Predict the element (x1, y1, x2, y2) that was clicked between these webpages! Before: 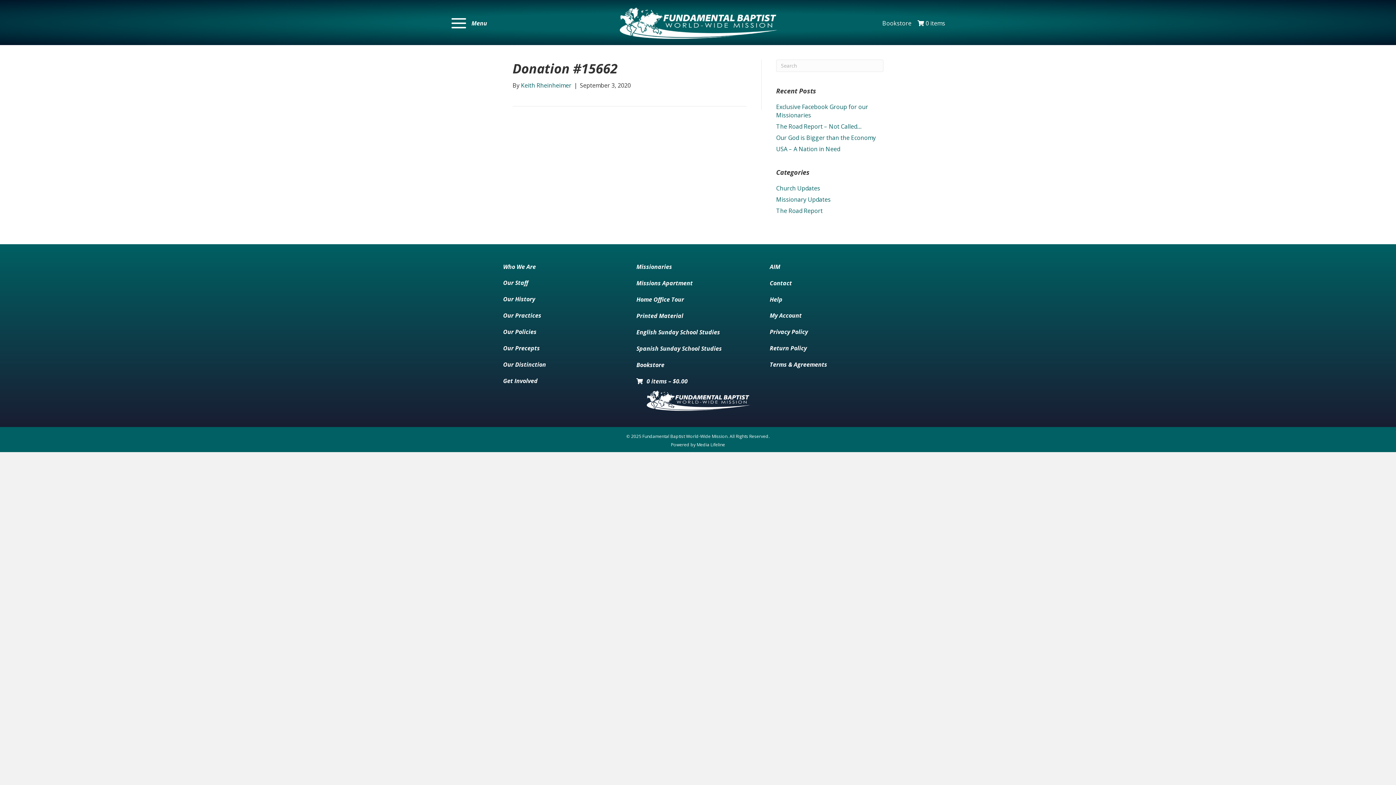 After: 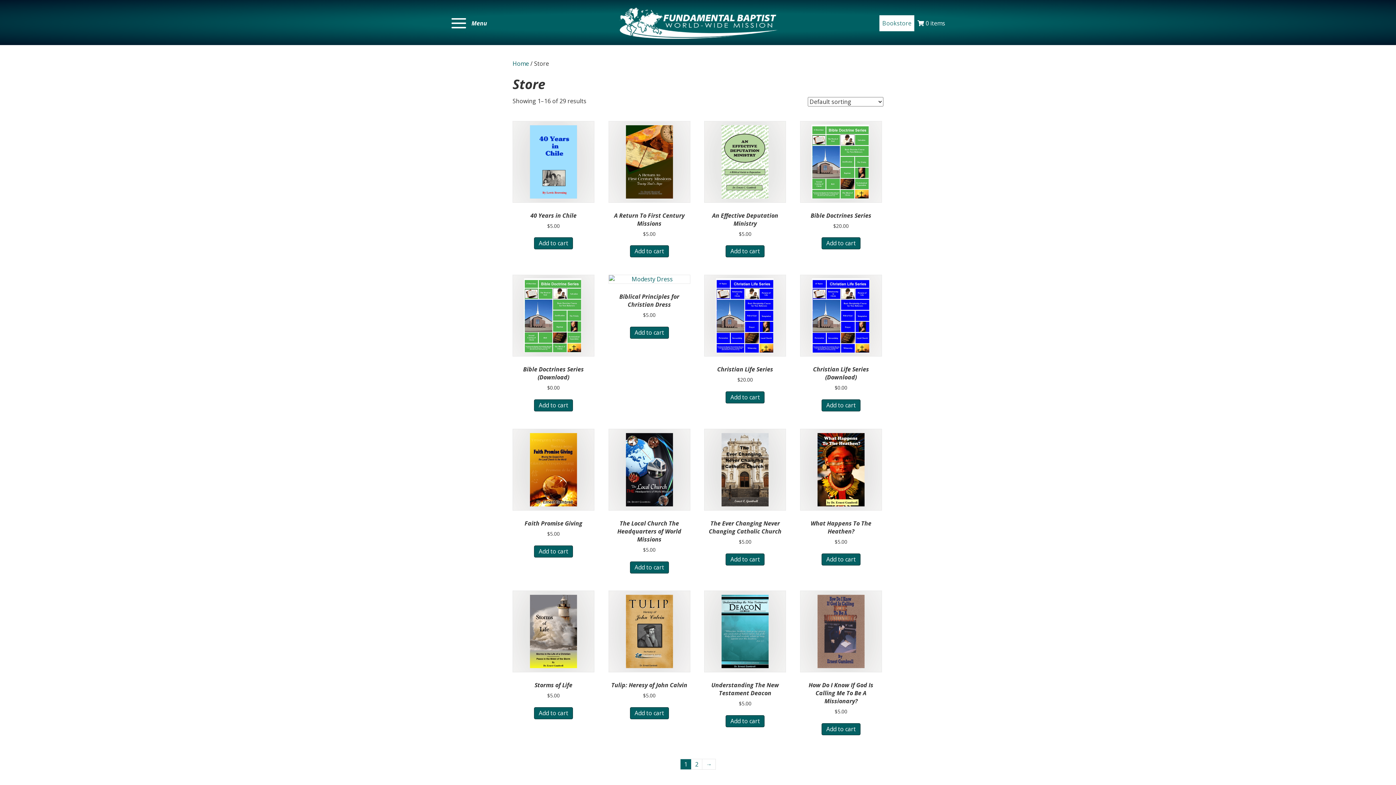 Action: label: Bookstore bbox: (879, 15, 914, 31)